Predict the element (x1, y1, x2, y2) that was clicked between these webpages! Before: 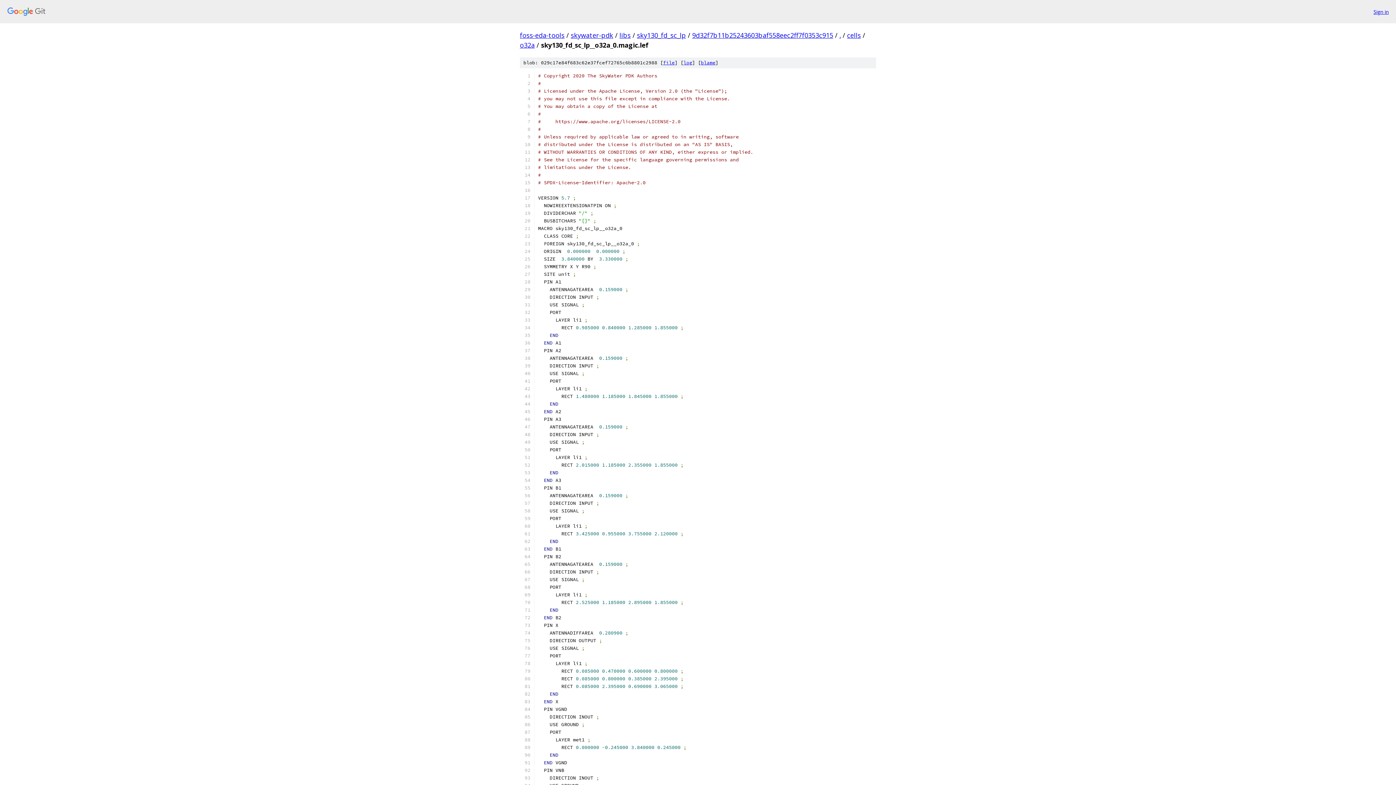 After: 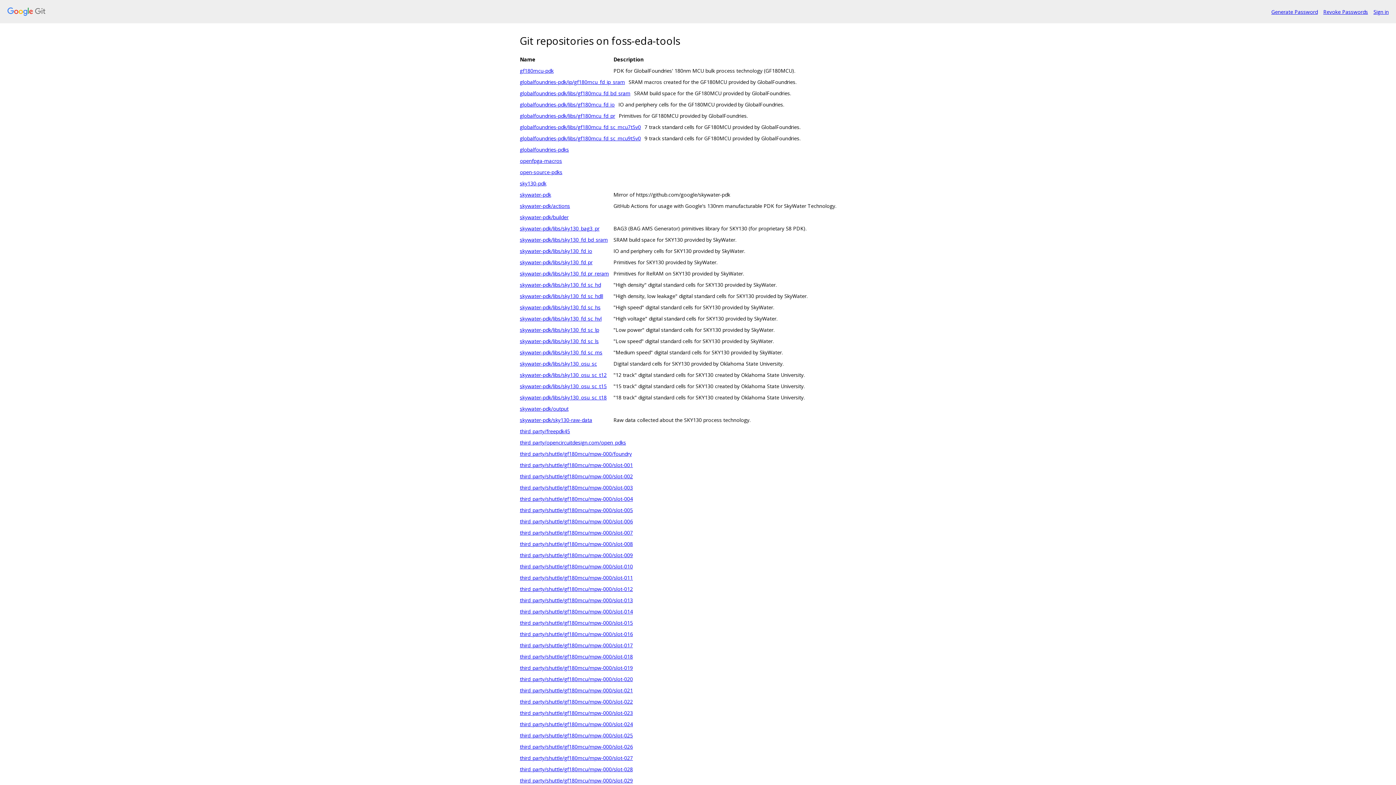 Action: bbox: (7, 7, 1368, 16)